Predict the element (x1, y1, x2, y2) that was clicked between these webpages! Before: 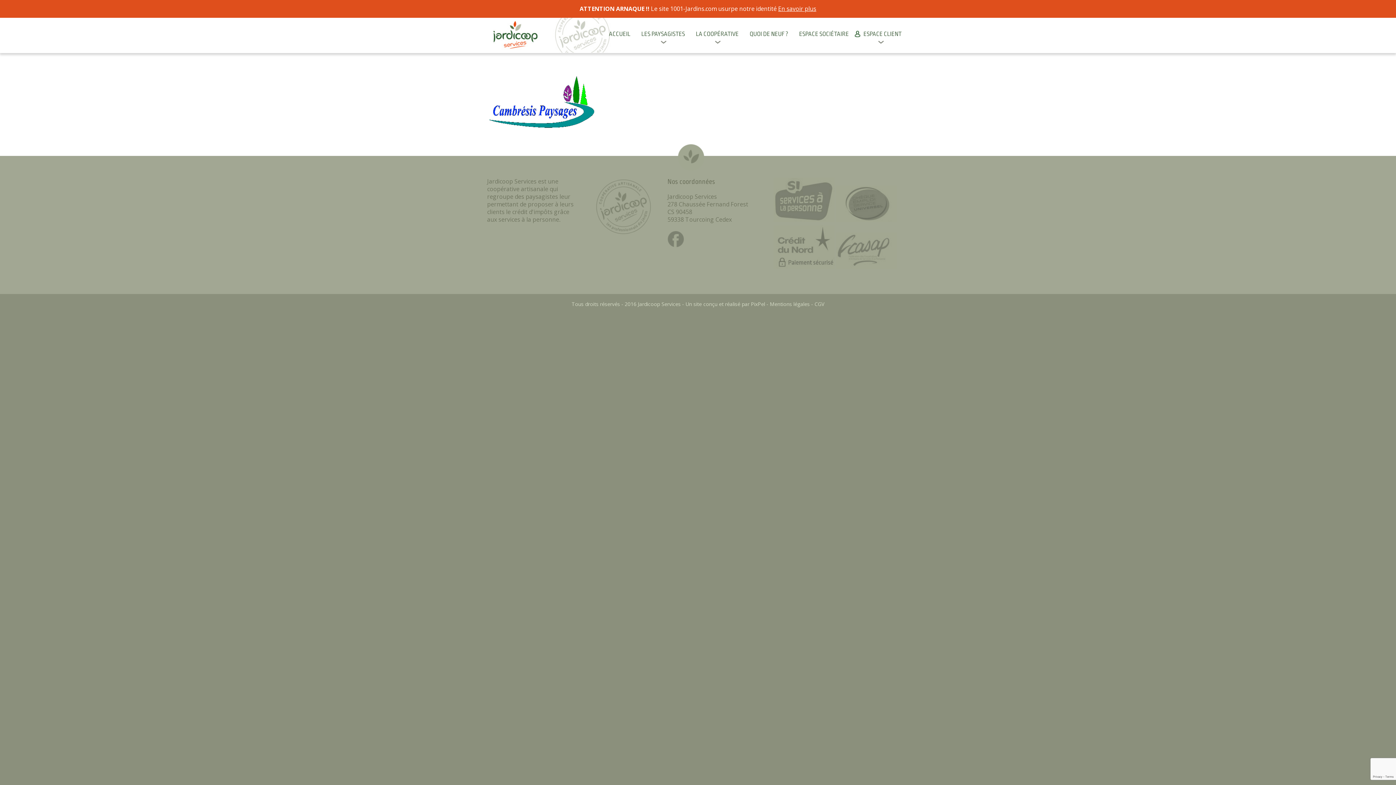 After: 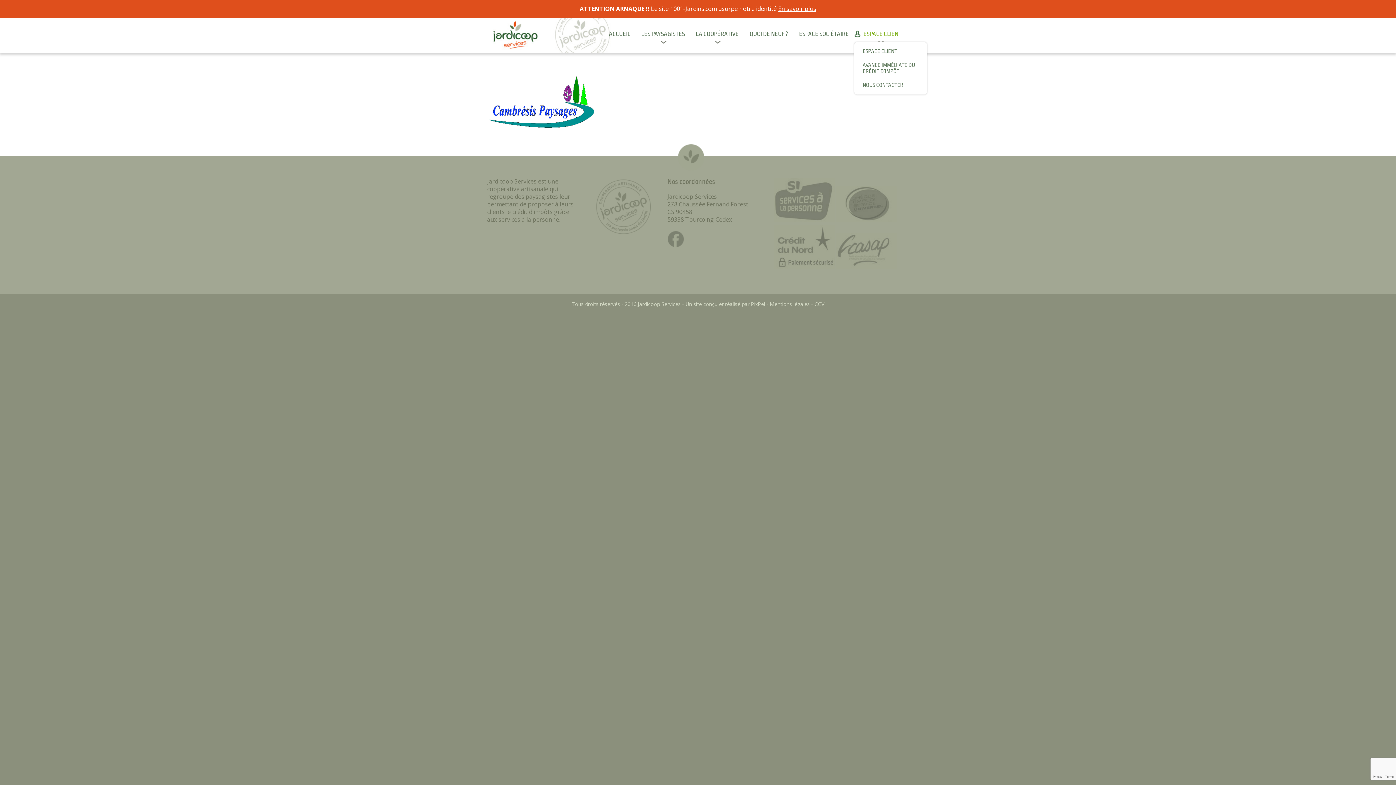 Action: label: ESPACE CLIENT bbox: (854, 30, 907, 37)